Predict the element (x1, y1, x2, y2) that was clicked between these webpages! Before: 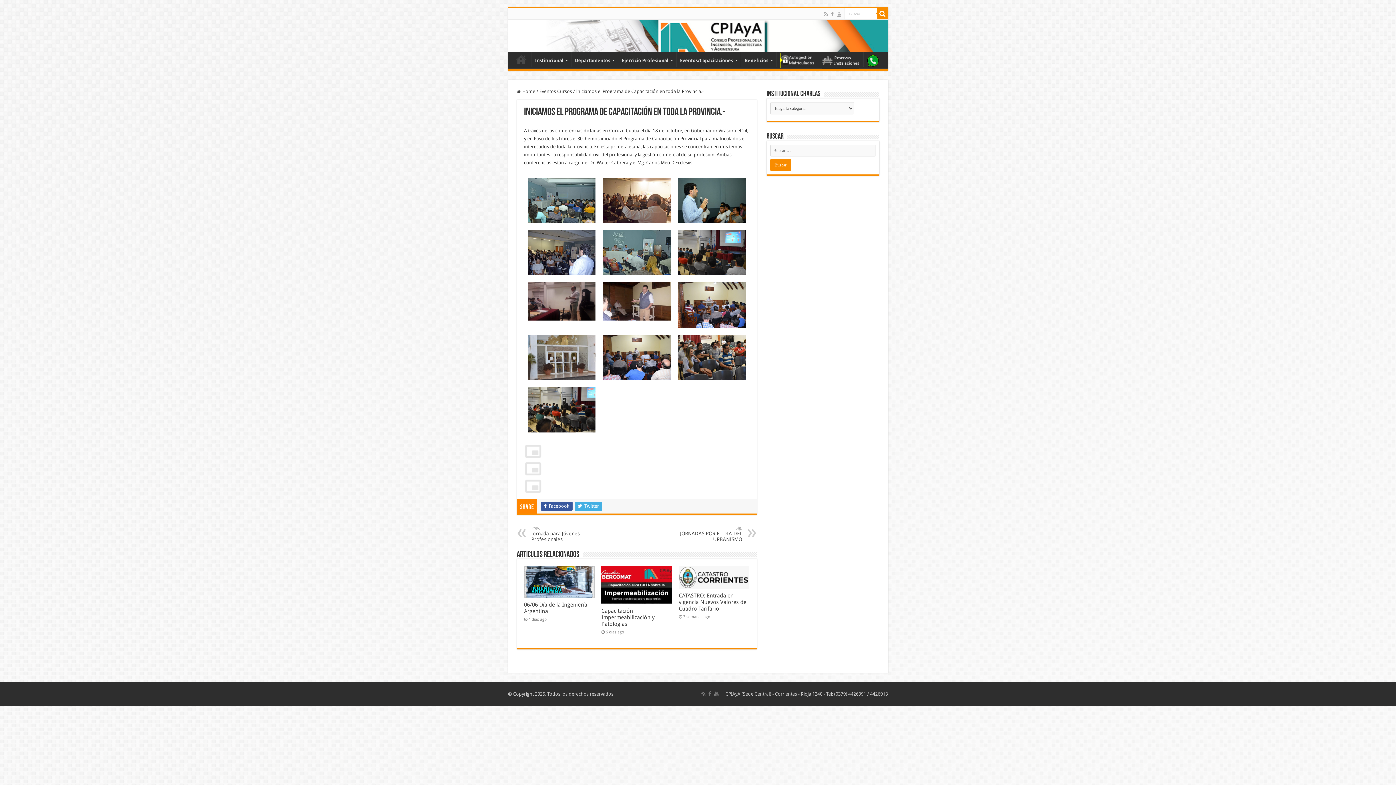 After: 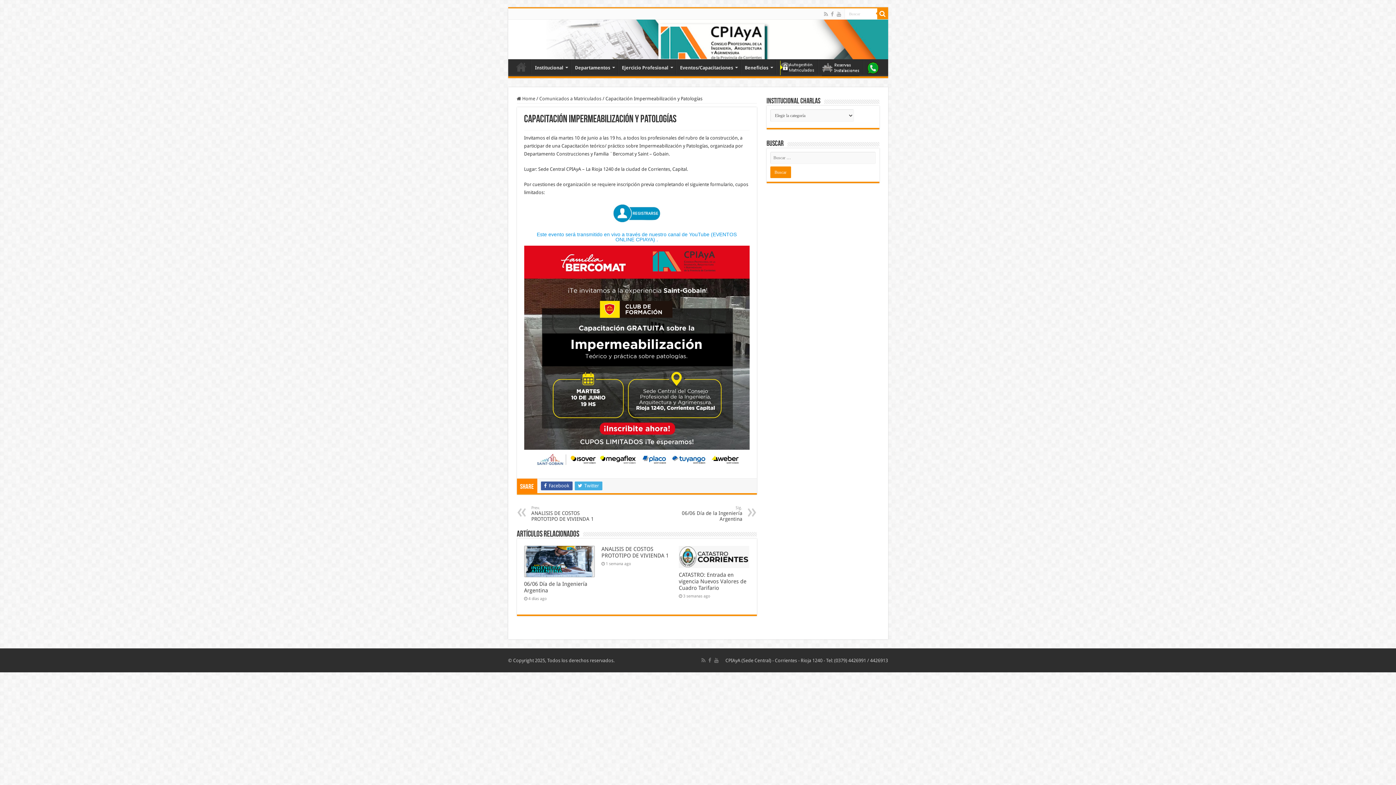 Action: label: Capacitación Impermeabilización y Patologías bbox: (601, 607, 654, 627)